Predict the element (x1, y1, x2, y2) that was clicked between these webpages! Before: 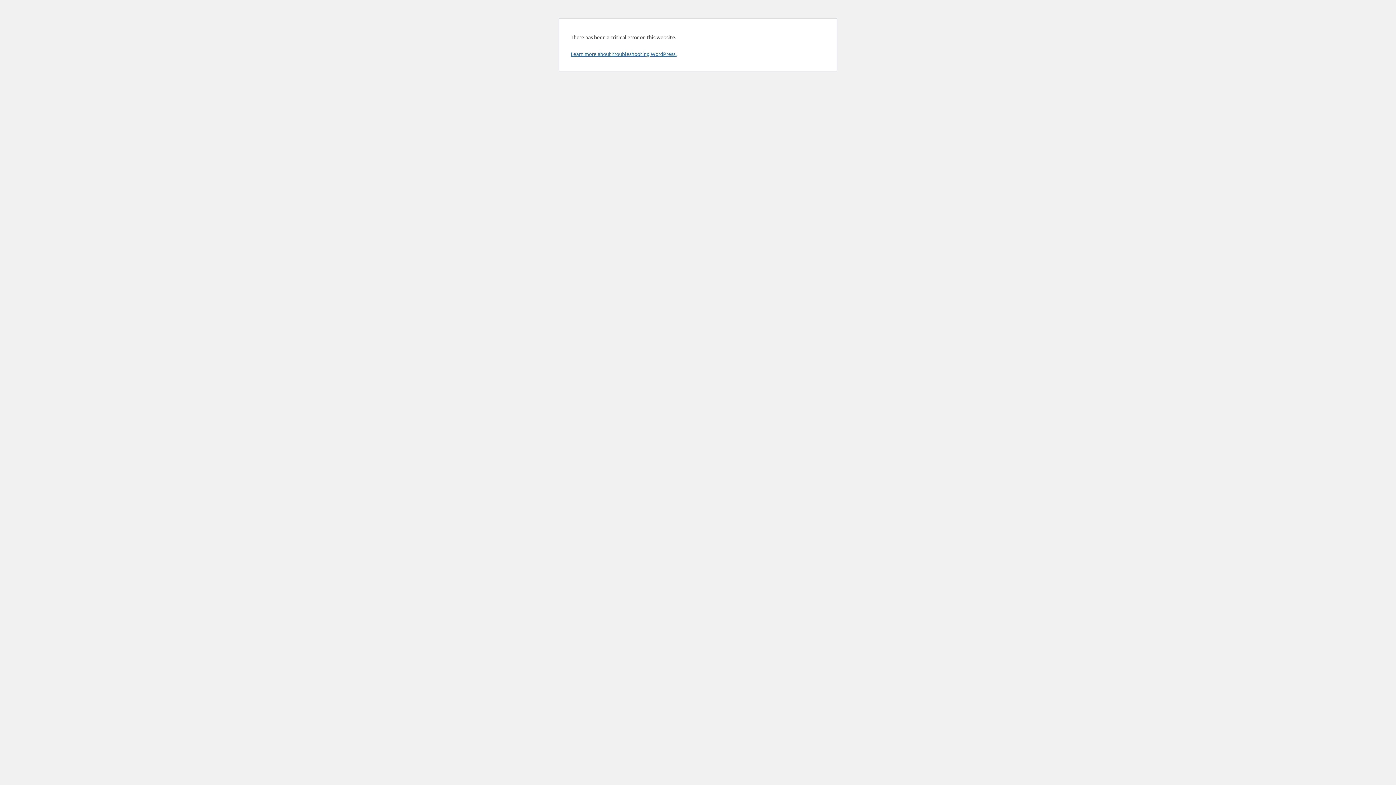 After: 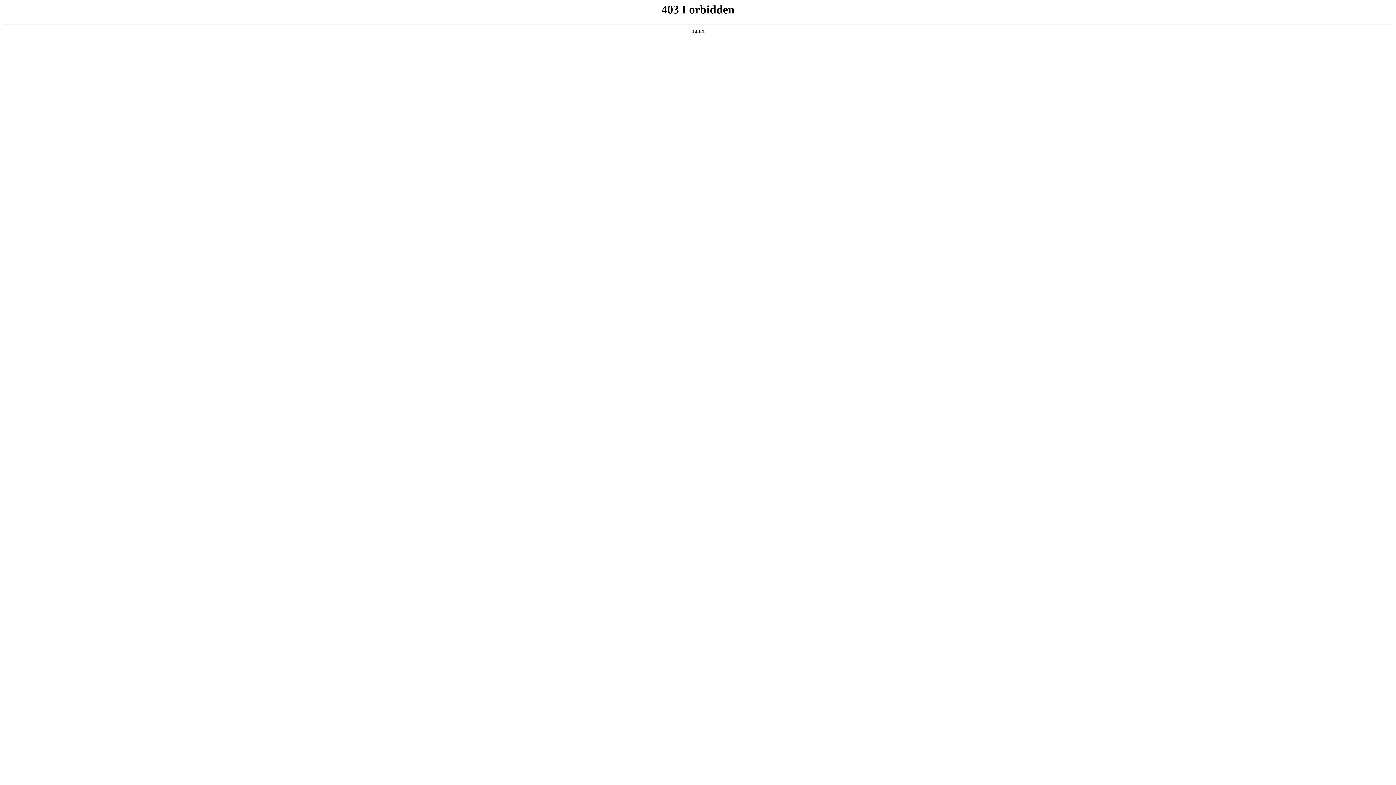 Action: bbox: (570, 50, 676, 57) label: Learn more about troubleshooting WordPress.